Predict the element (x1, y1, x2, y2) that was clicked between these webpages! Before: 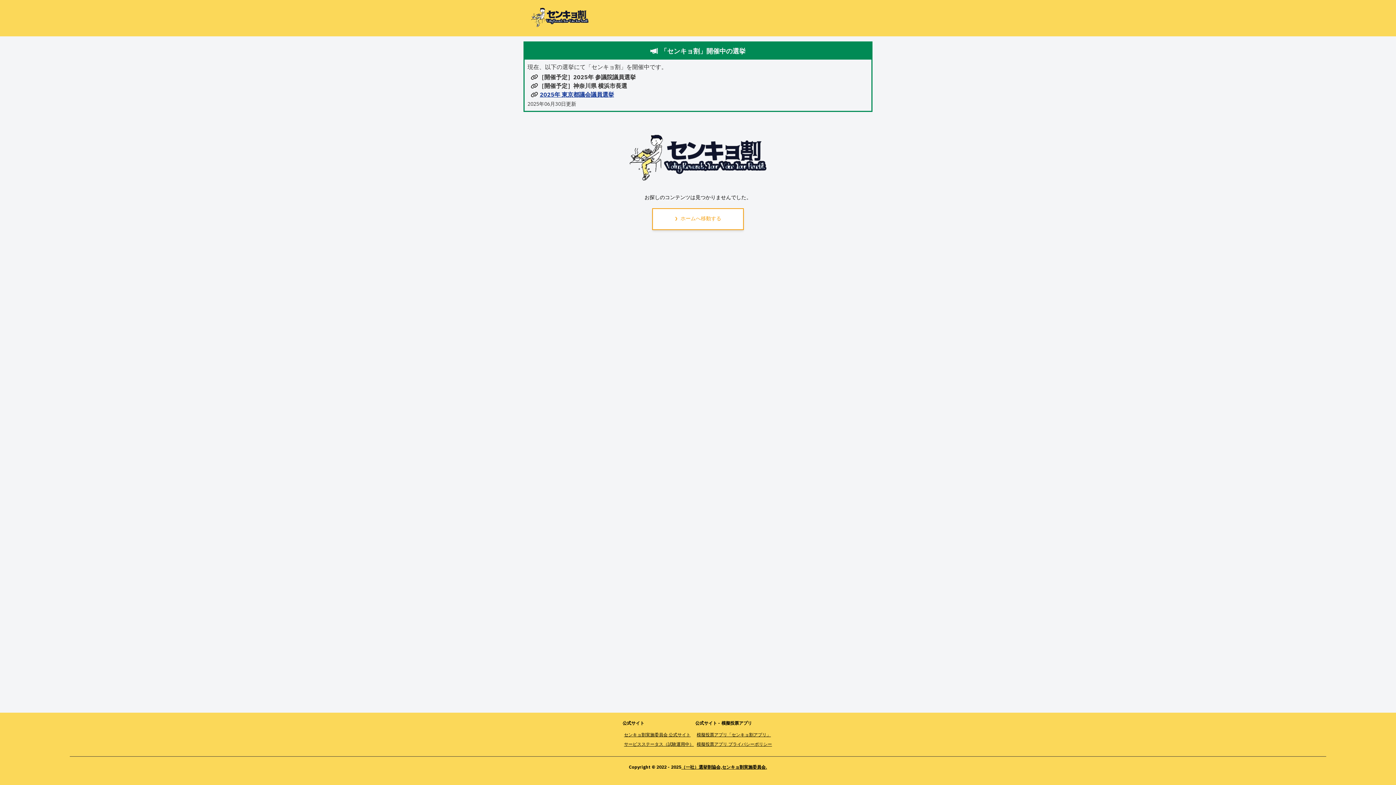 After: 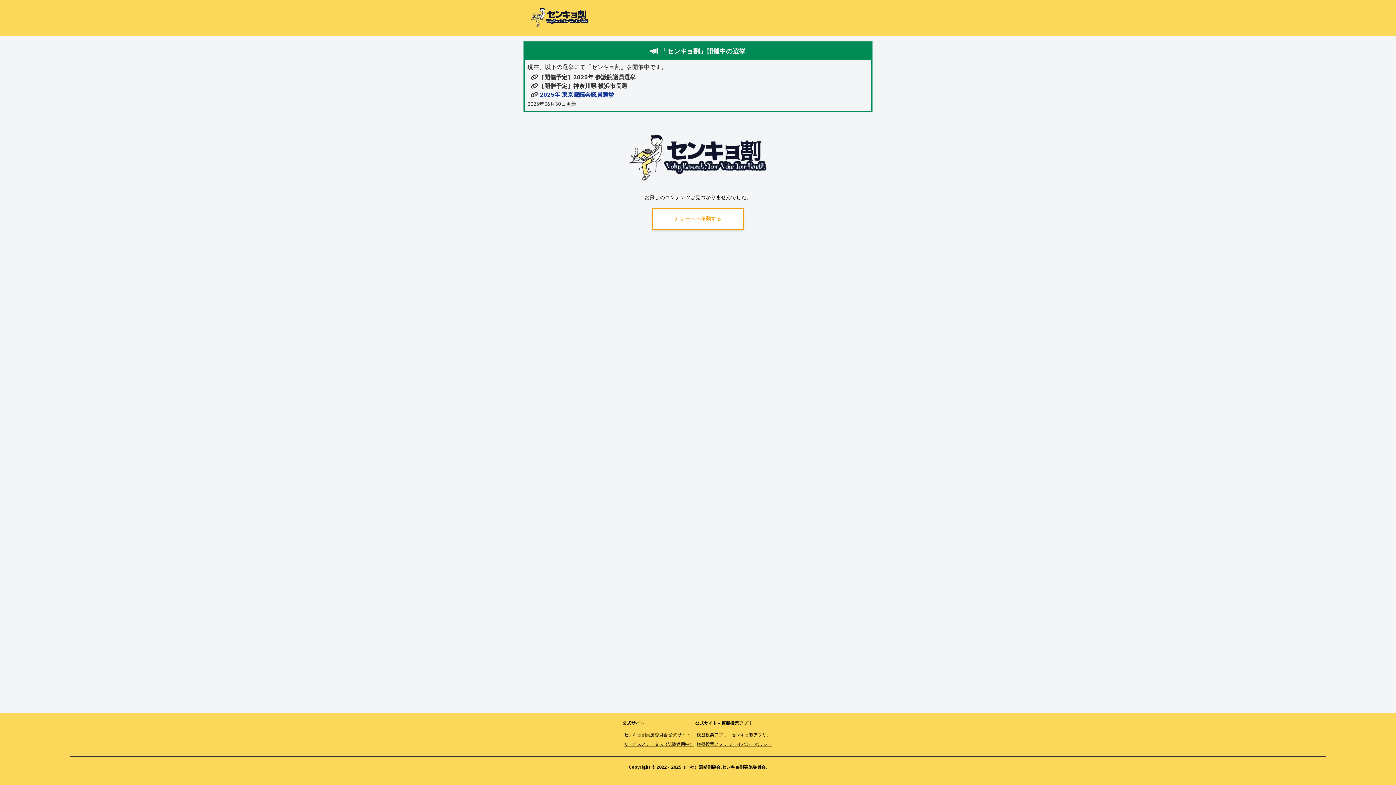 Action: label: センキョ割実施委員会 公式サイト bbox: (624, 732, 690, 738)